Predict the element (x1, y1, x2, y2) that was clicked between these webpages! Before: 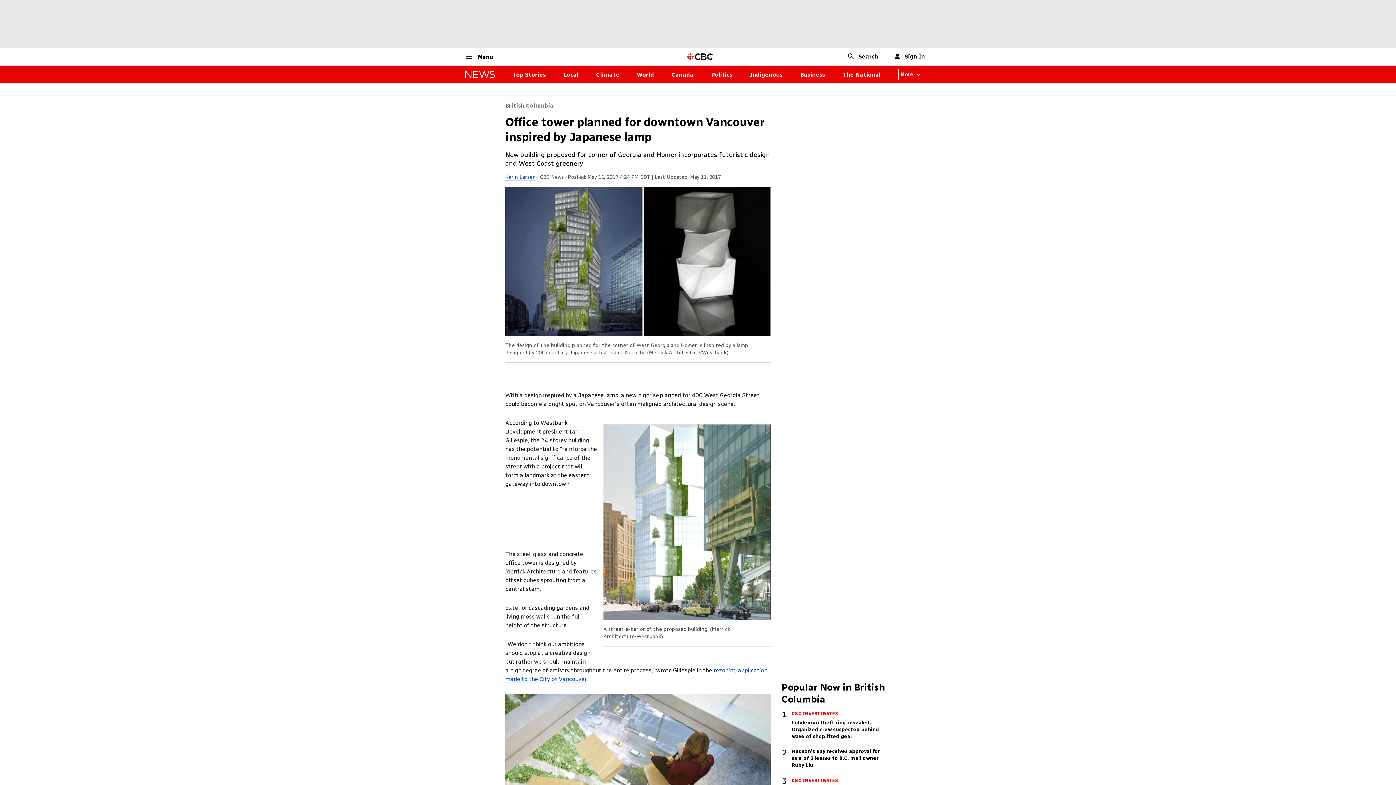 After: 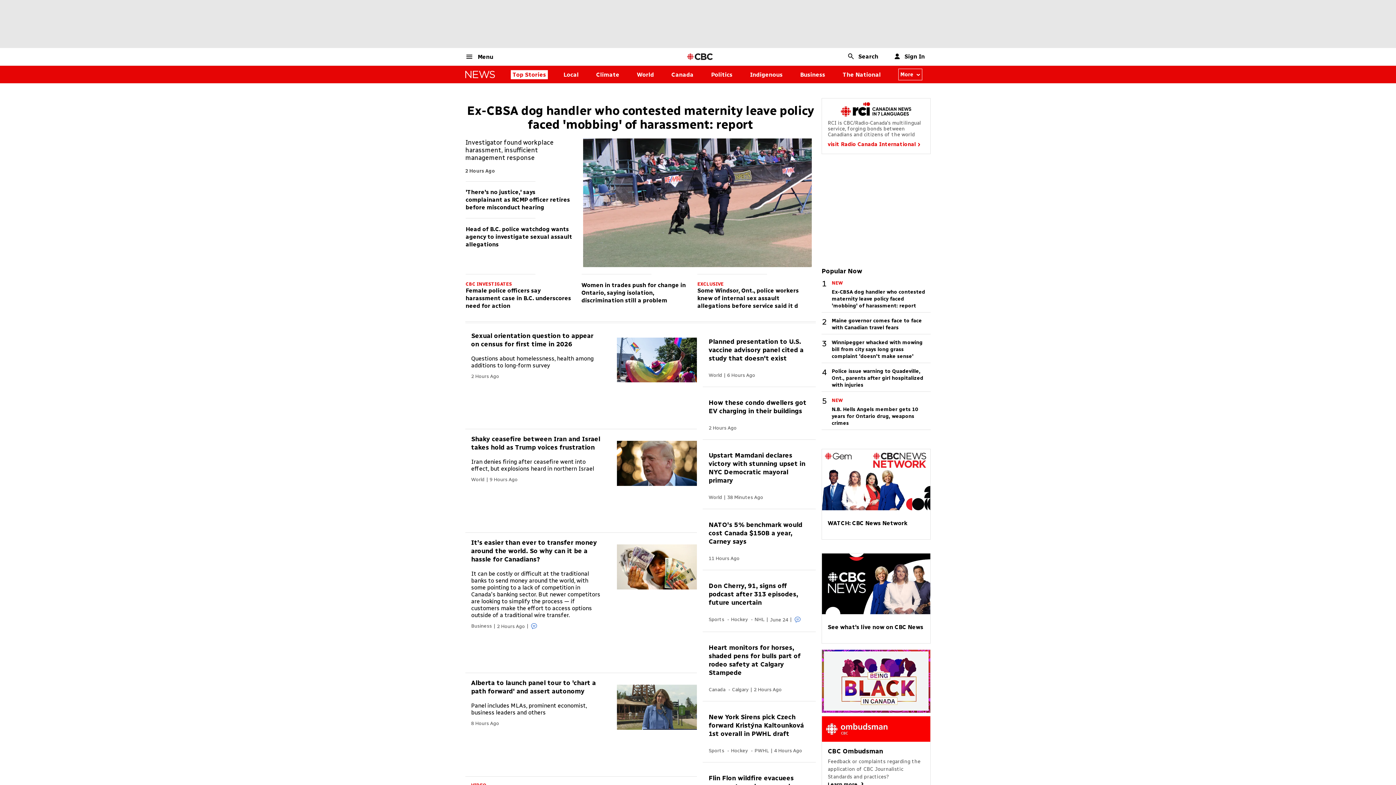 Action: label: news bbox: (465, 70, 495, 78)